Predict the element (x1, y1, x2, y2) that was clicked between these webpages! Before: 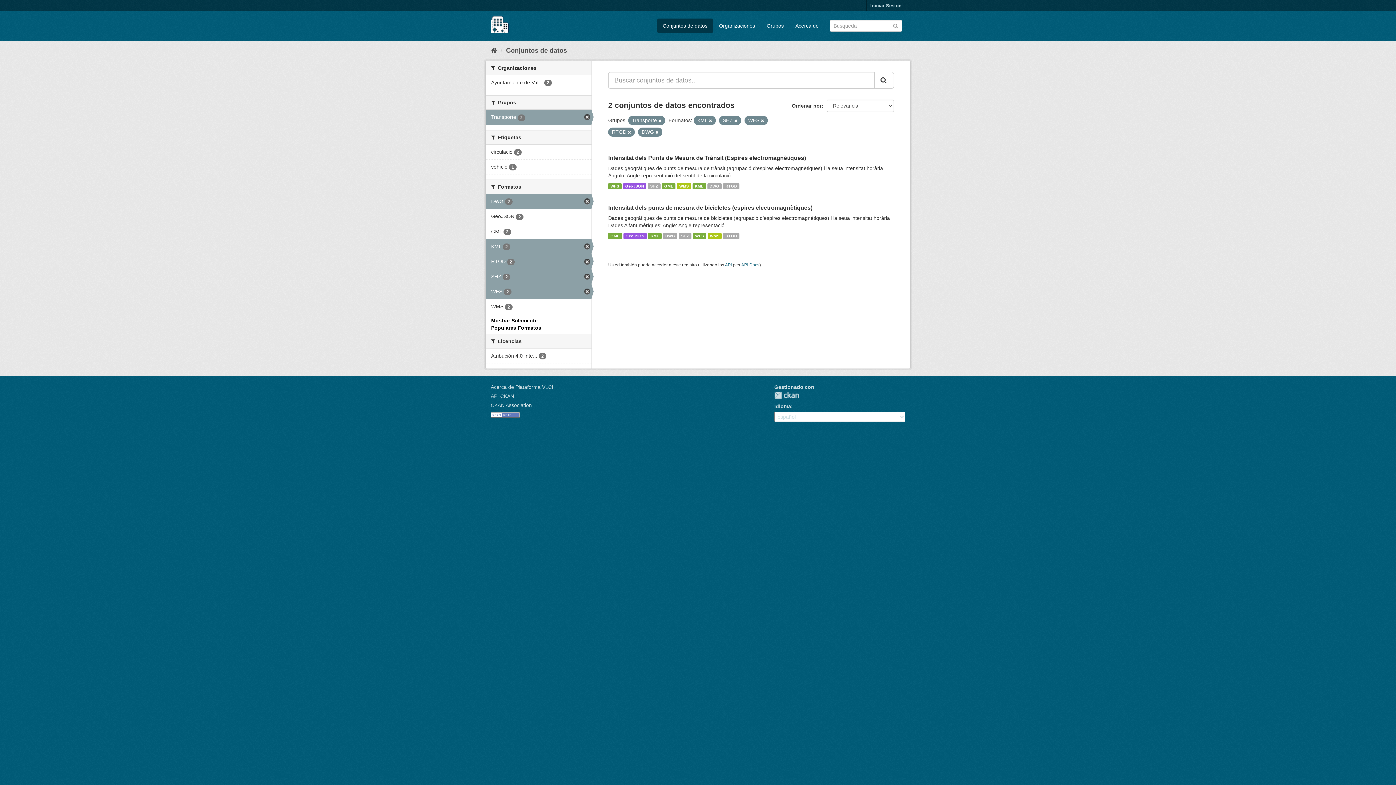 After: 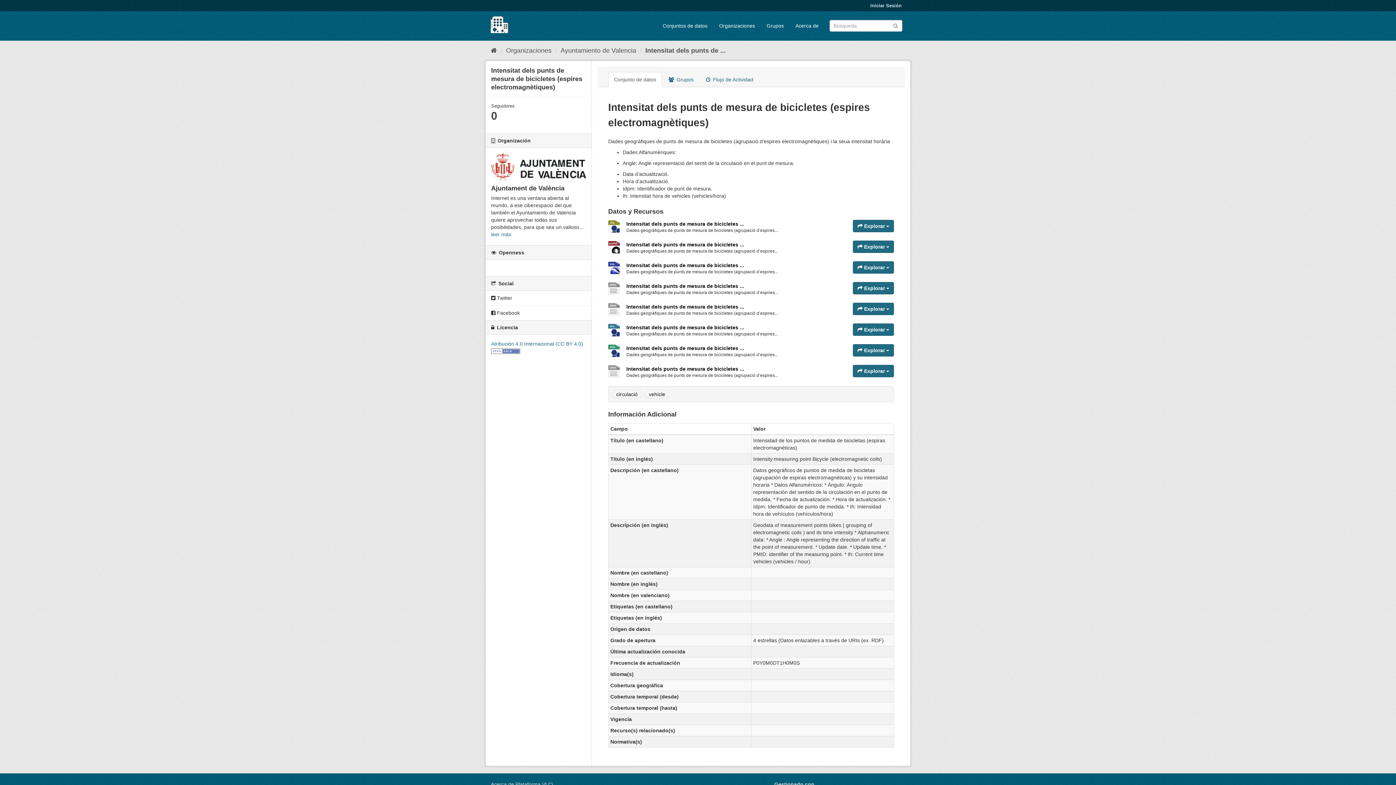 Action: label: DWG bbox: (663, 233, 677, 239)